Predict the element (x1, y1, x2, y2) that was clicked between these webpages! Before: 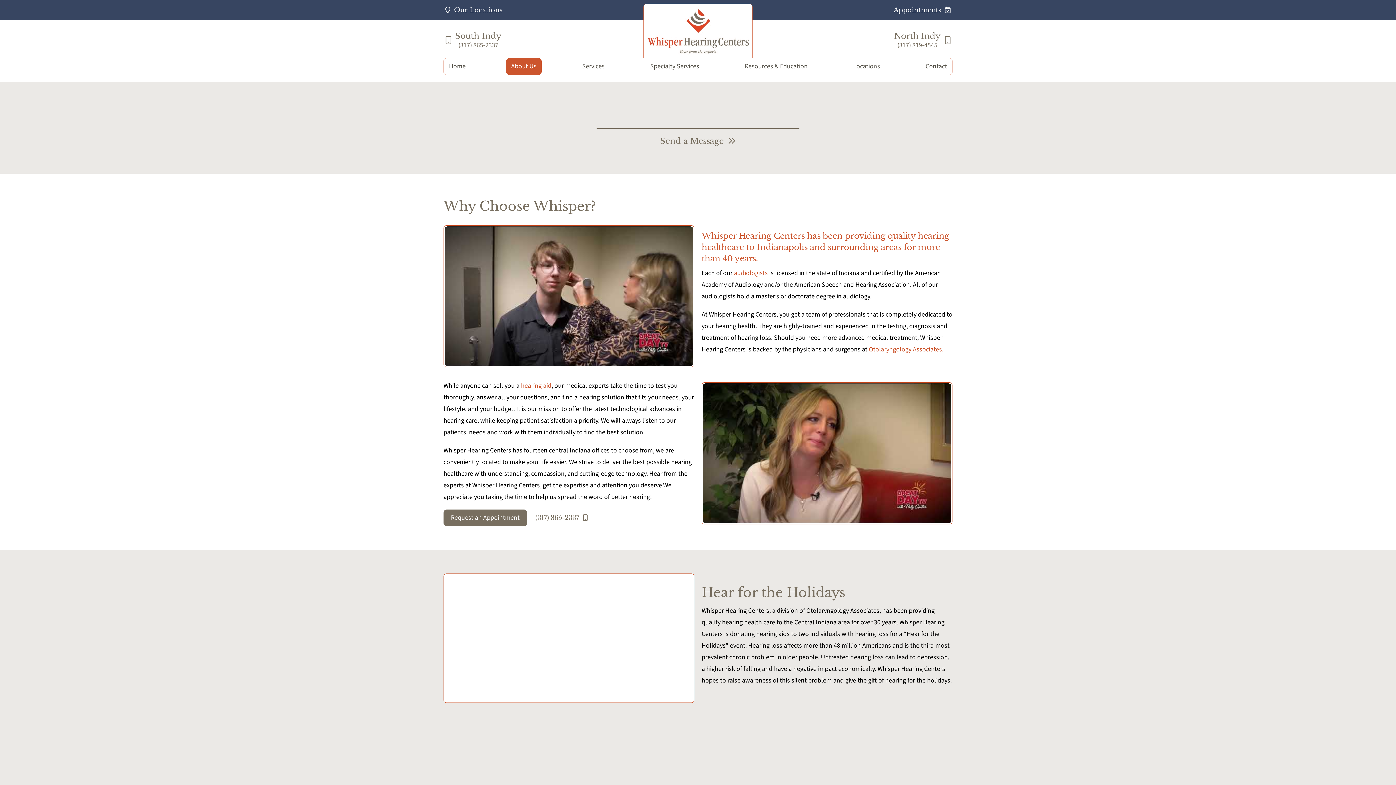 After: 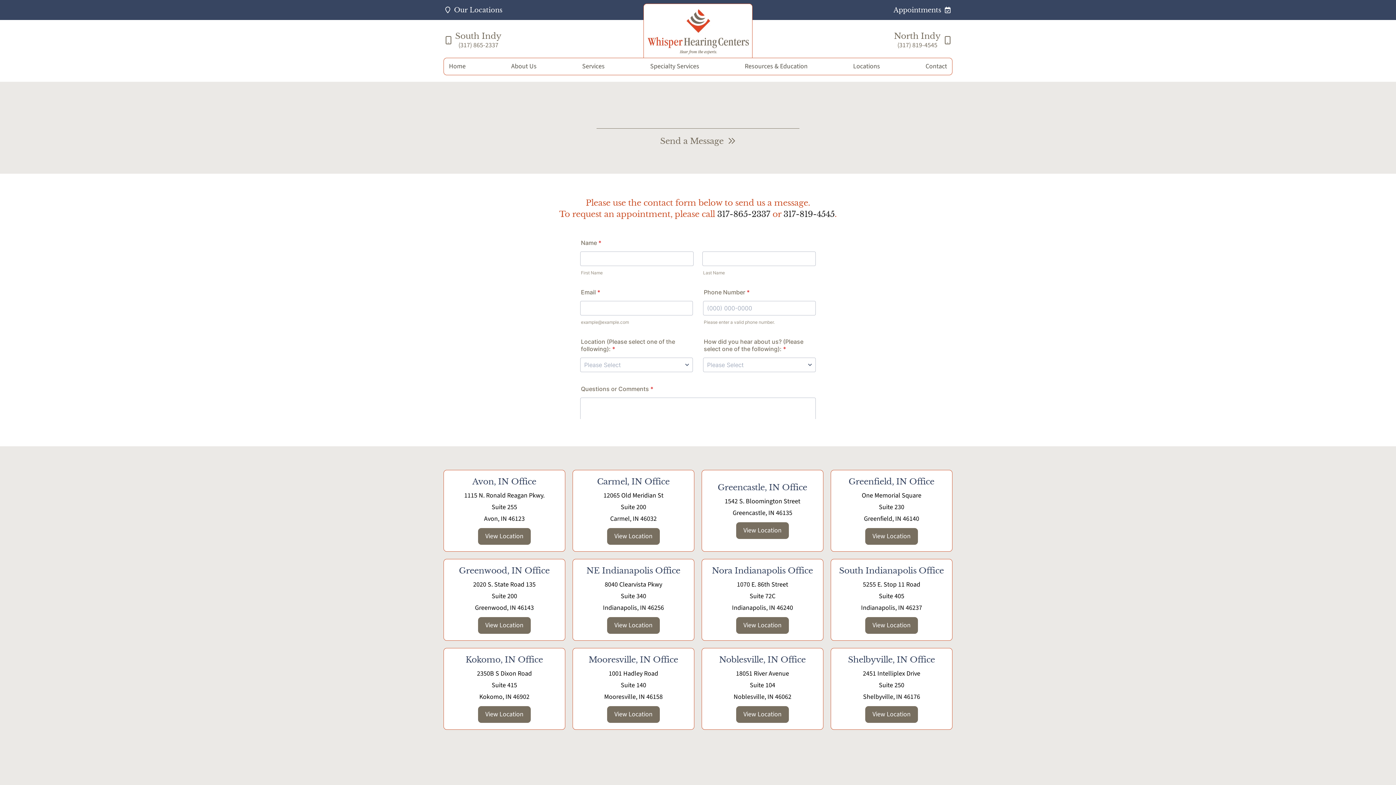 Action: label: Contact bbox: (920, 58, 952, 74)